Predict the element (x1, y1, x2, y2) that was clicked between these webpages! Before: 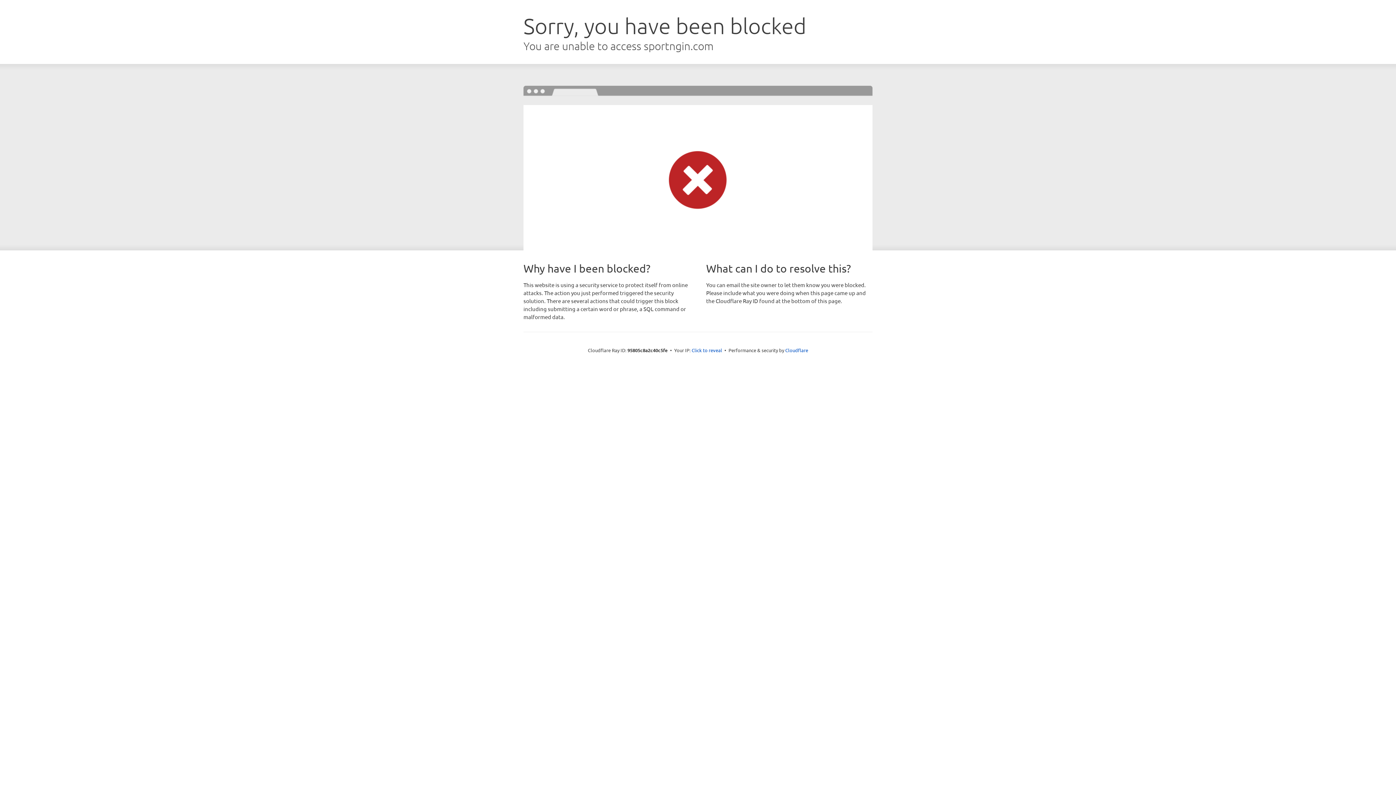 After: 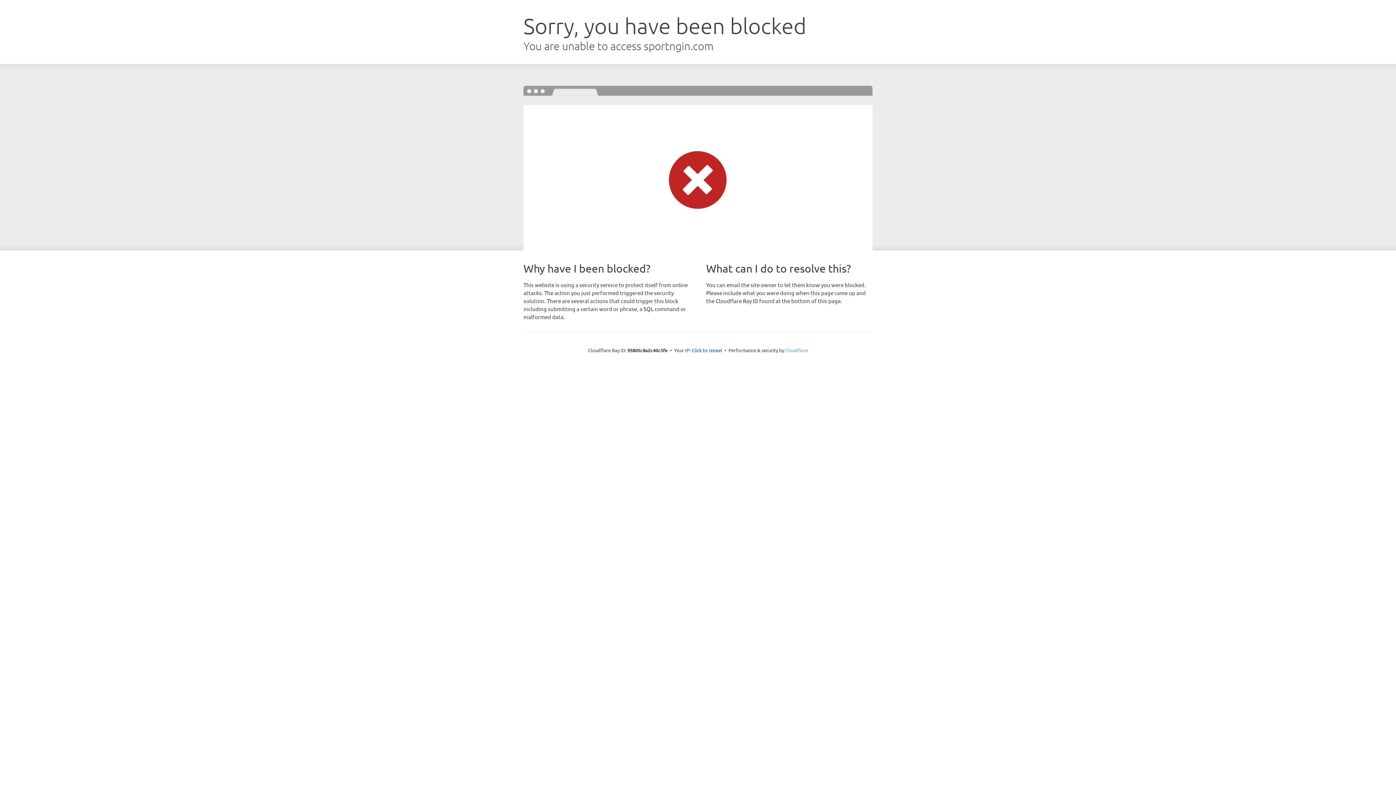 Action: label: Cloudflare bbox: (785, 347, 808, 353)